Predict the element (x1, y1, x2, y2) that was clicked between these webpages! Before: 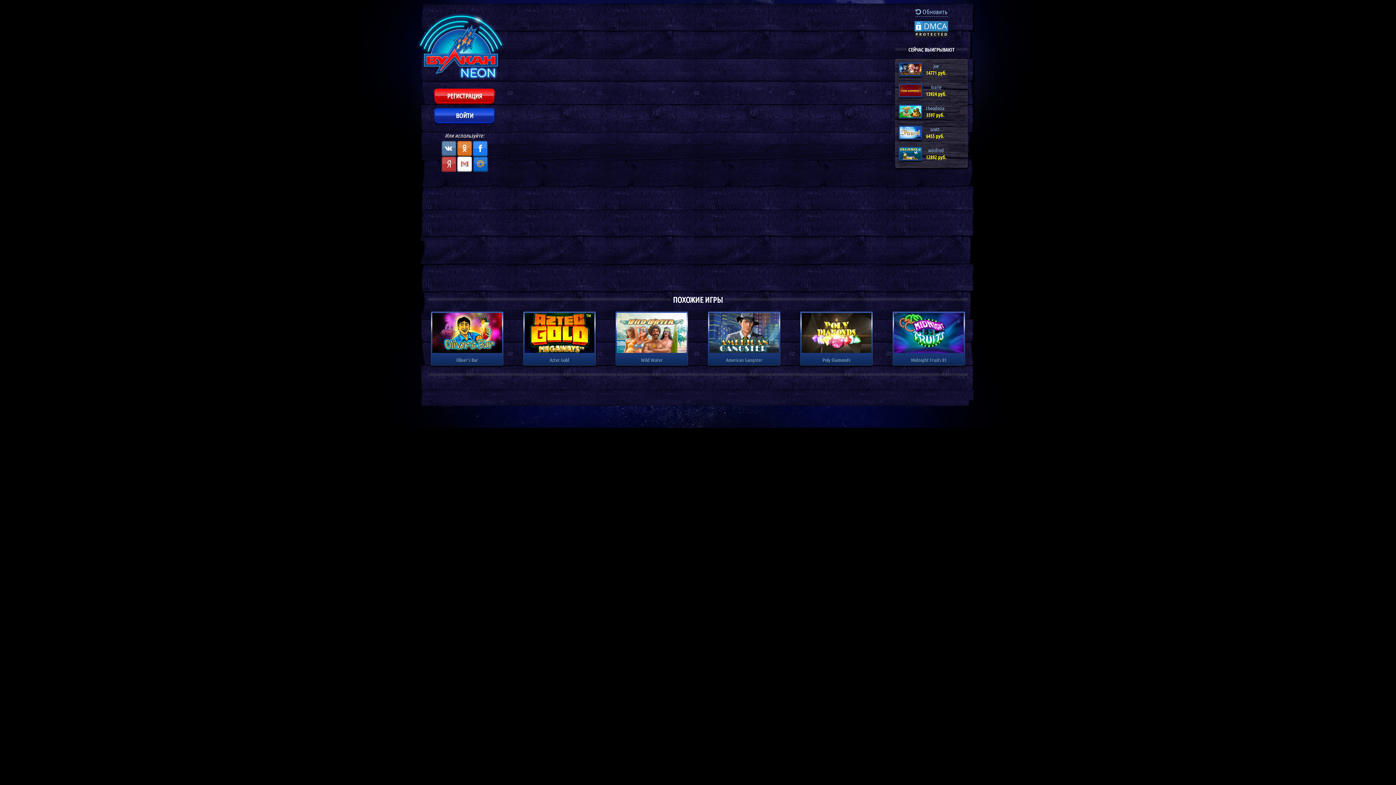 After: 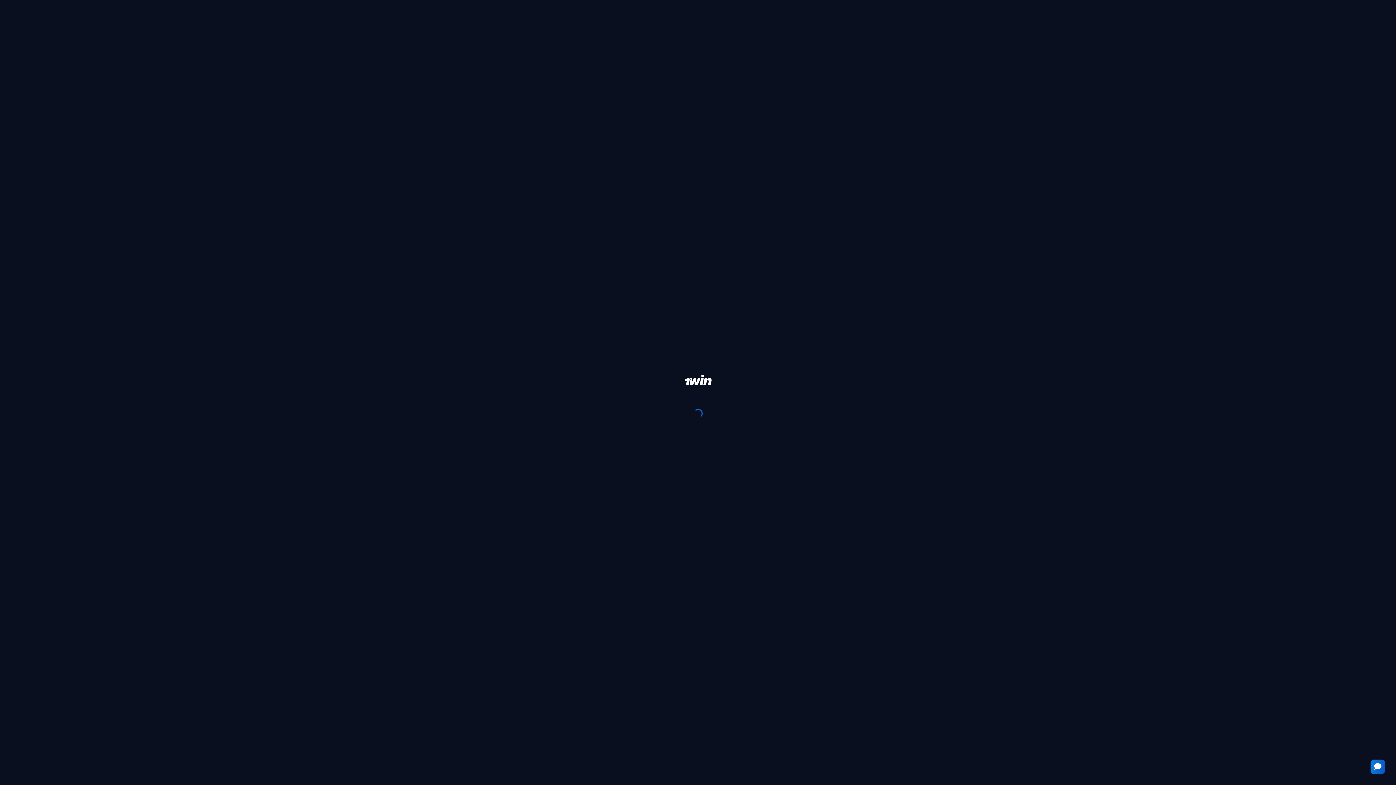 Action: bbox: (524, 313, 594, 354)